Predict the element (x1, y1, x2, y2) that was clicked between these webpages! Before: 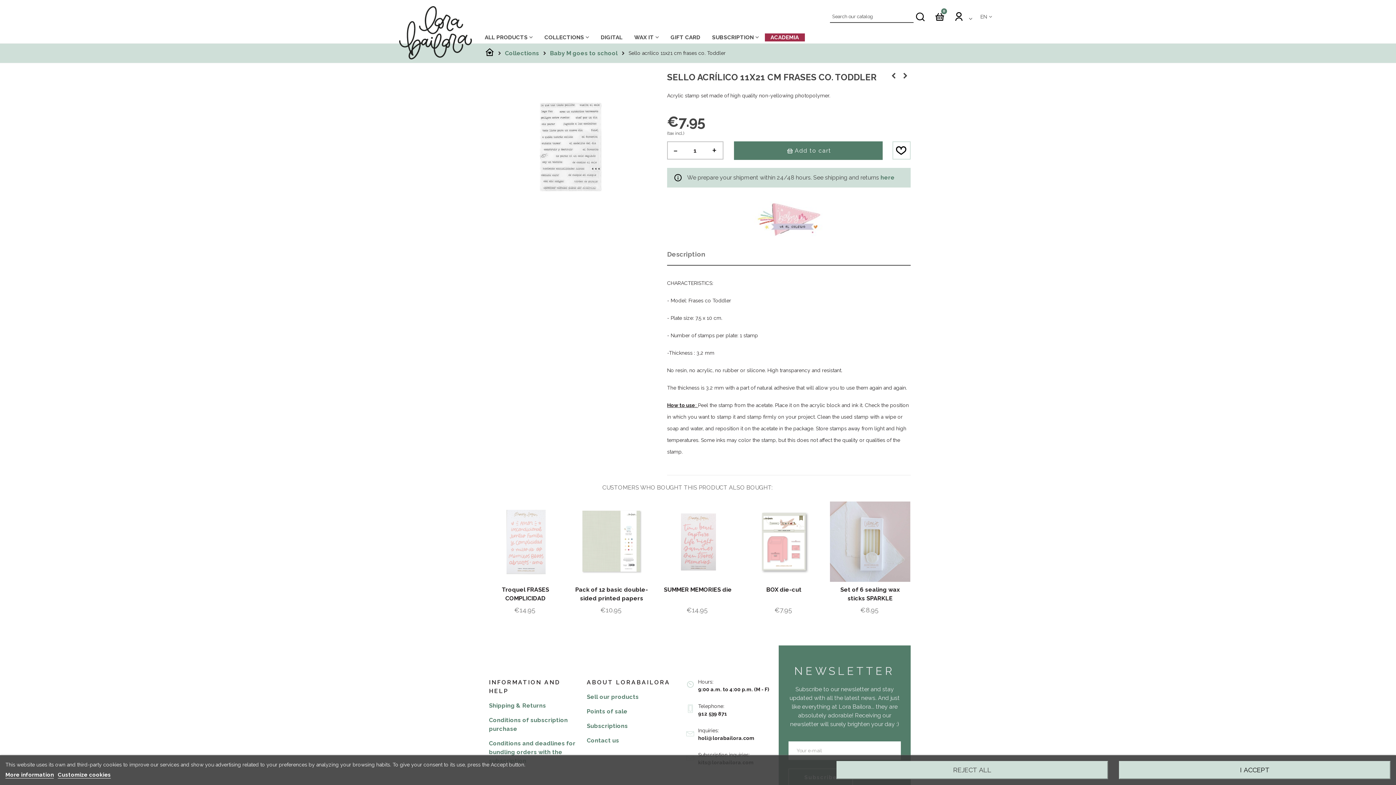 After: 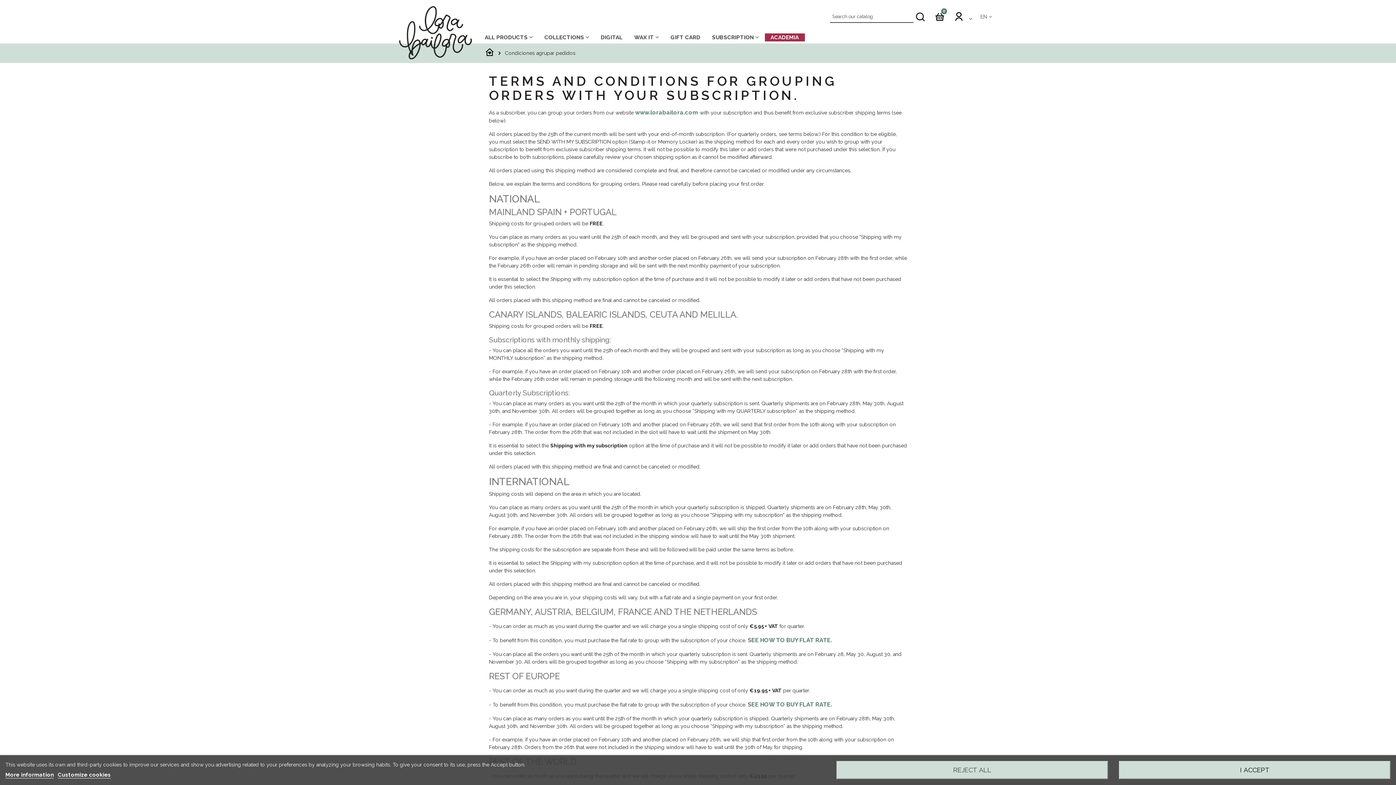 Action: label: Conditions and deadlines for bundling orders with the subscription bbox: (489, 740, 575, 764)